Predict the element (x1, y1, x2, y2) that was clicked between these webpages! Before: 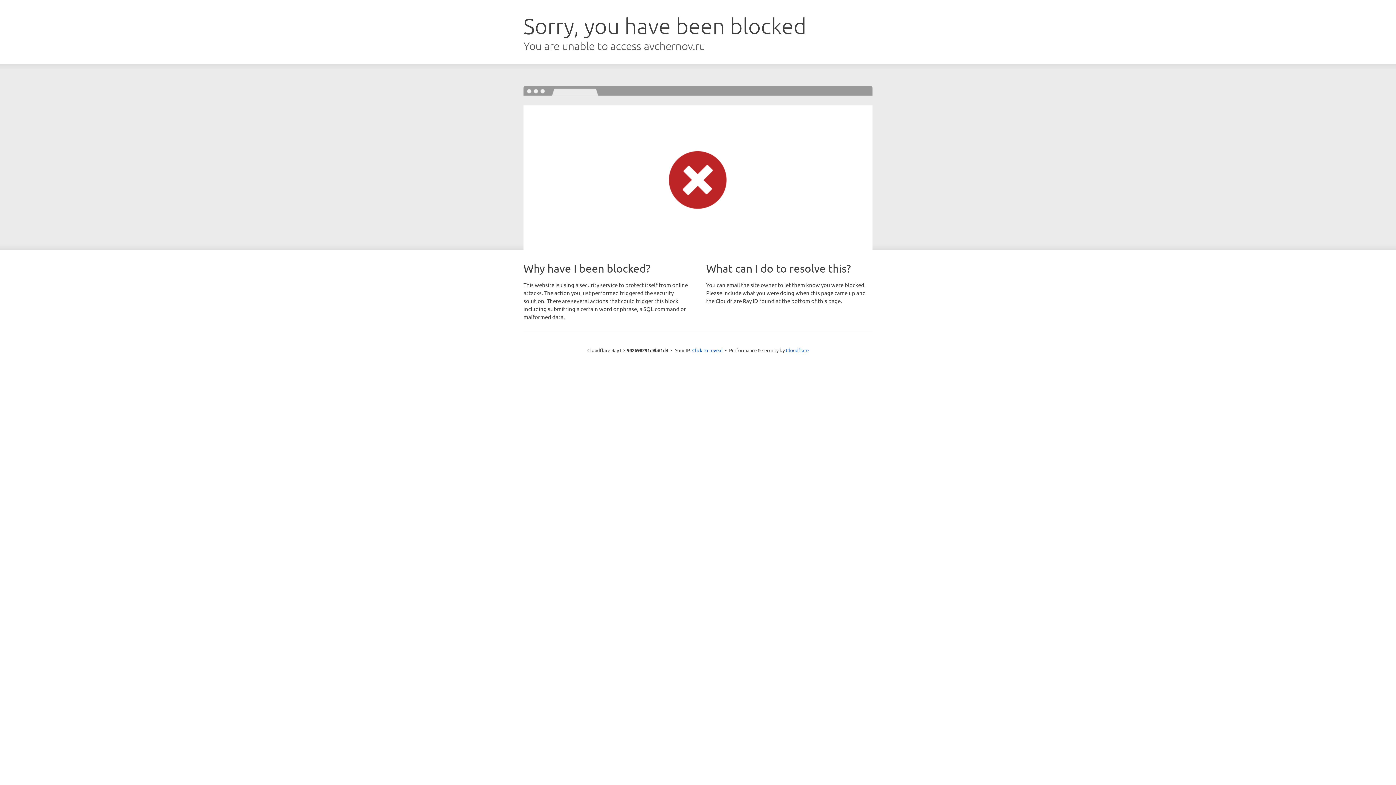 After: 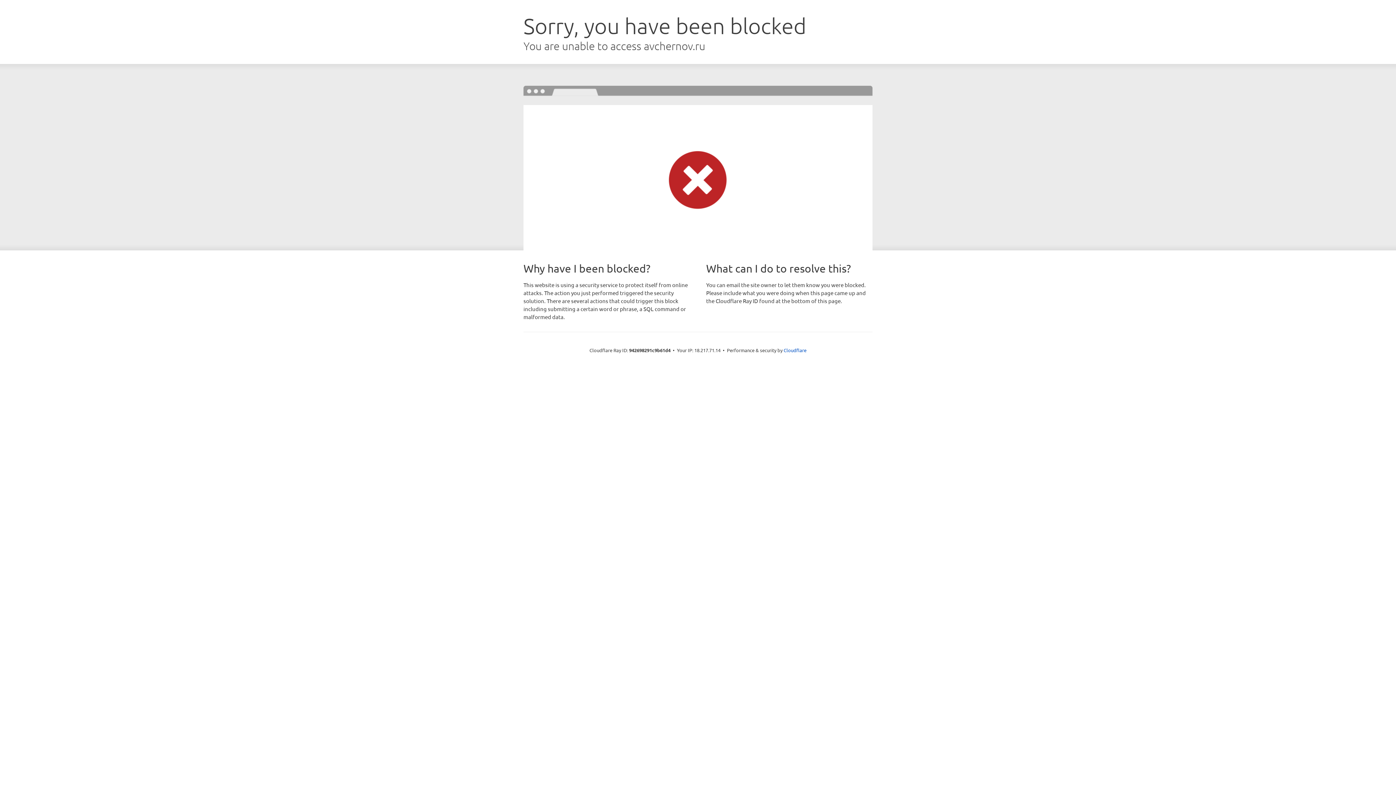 Action: label: Click to reveal bbox: (692, 346, 722, 353)